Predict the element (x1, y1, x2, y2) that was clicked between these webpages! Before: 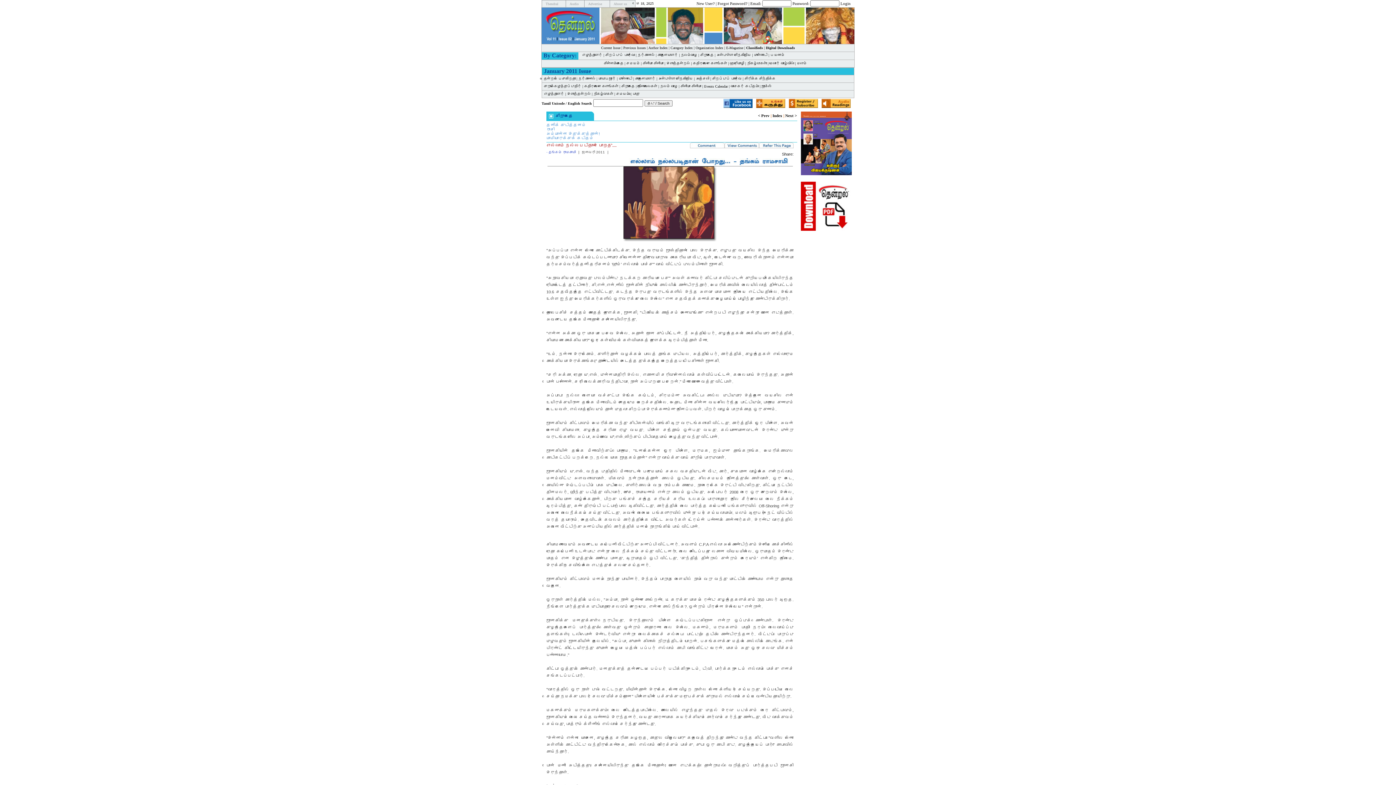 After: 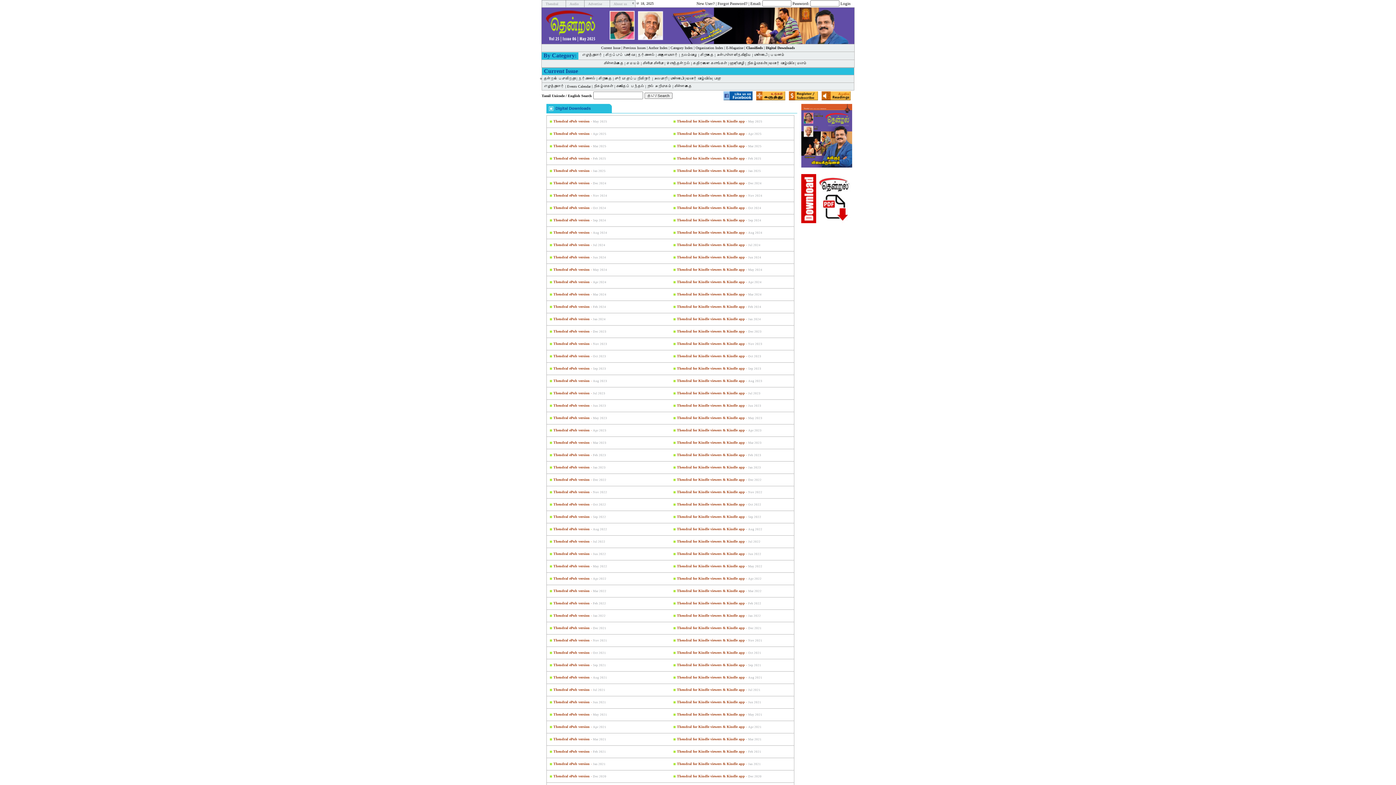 Action: label: Digital Downloads bbox: (766, 45, 795, 49)